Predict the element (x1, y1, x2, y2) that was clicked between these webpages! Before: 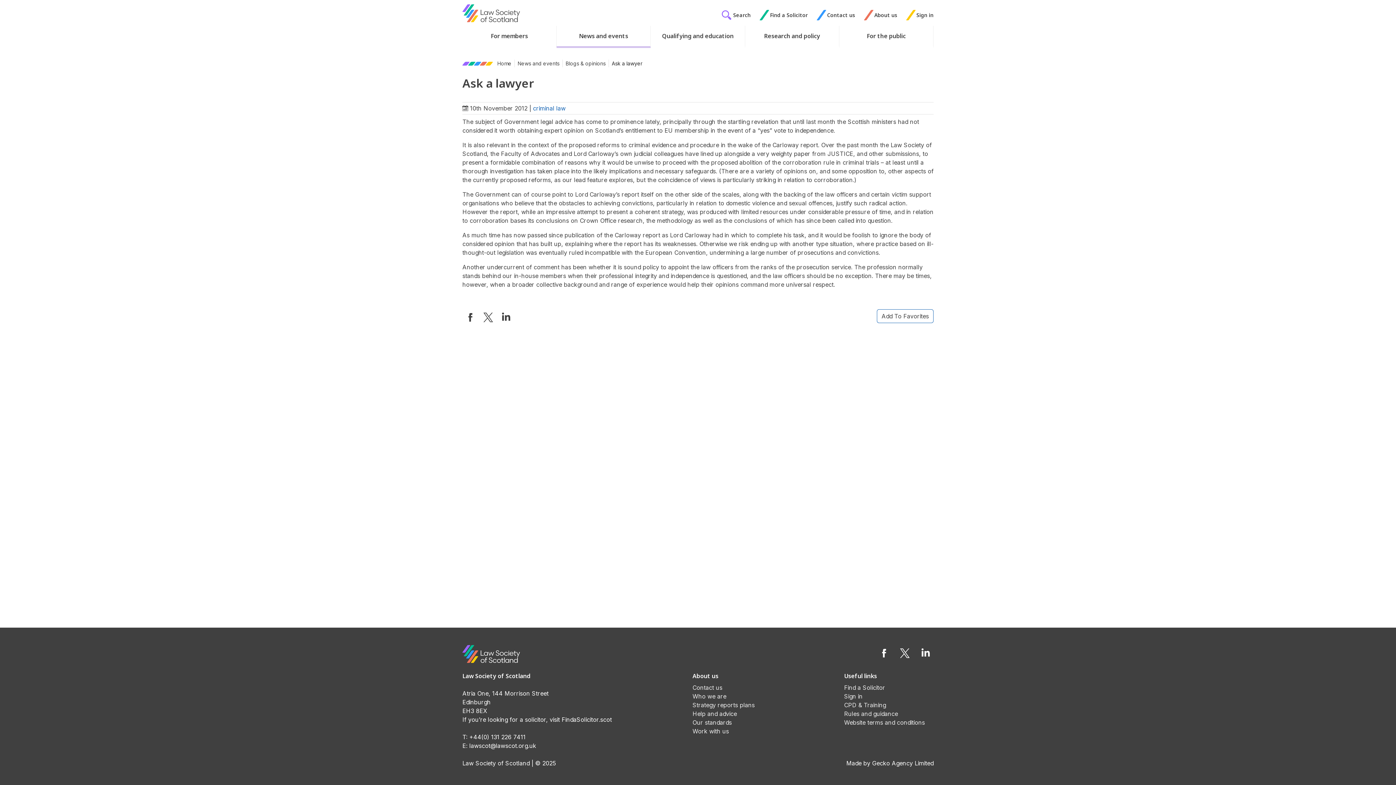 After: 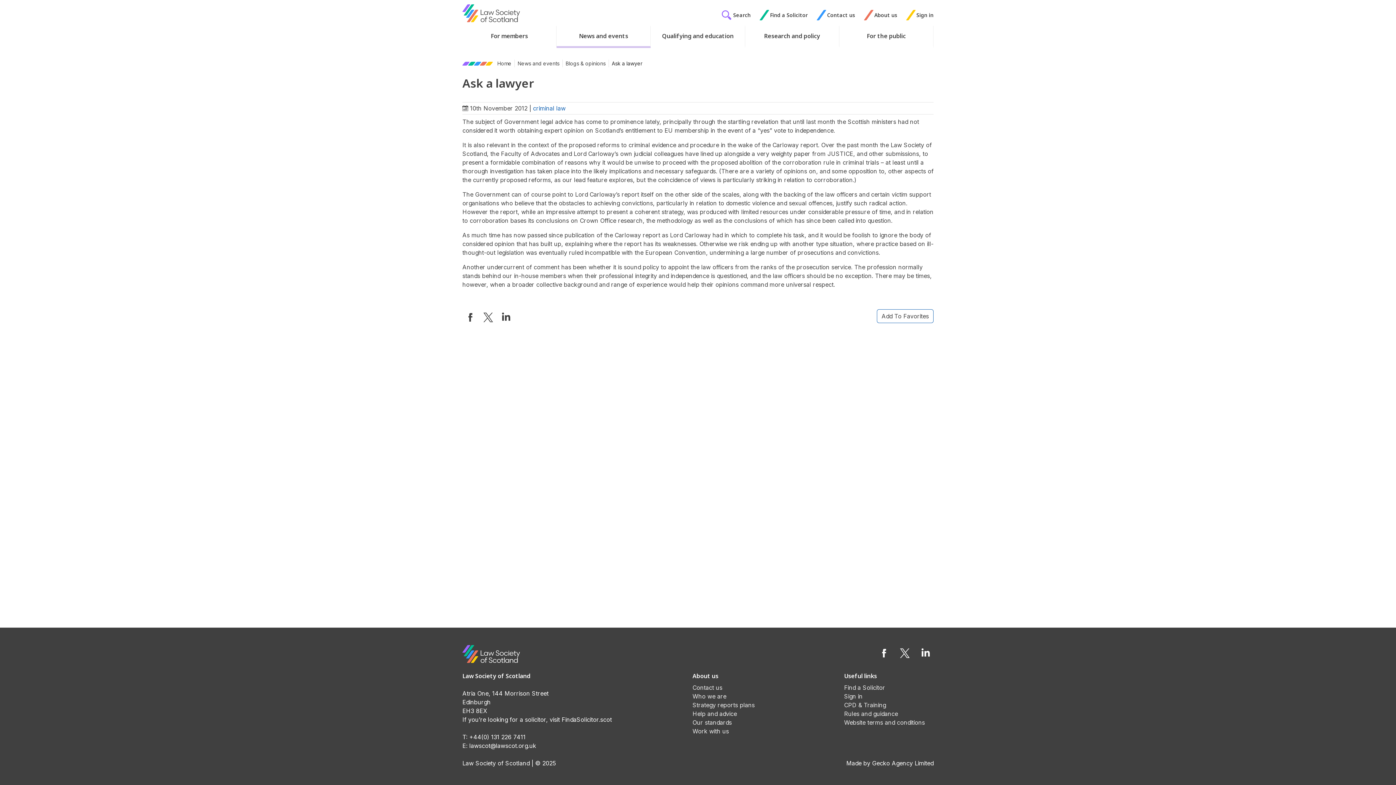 Action: bbox: (498, 309, 514, 325)